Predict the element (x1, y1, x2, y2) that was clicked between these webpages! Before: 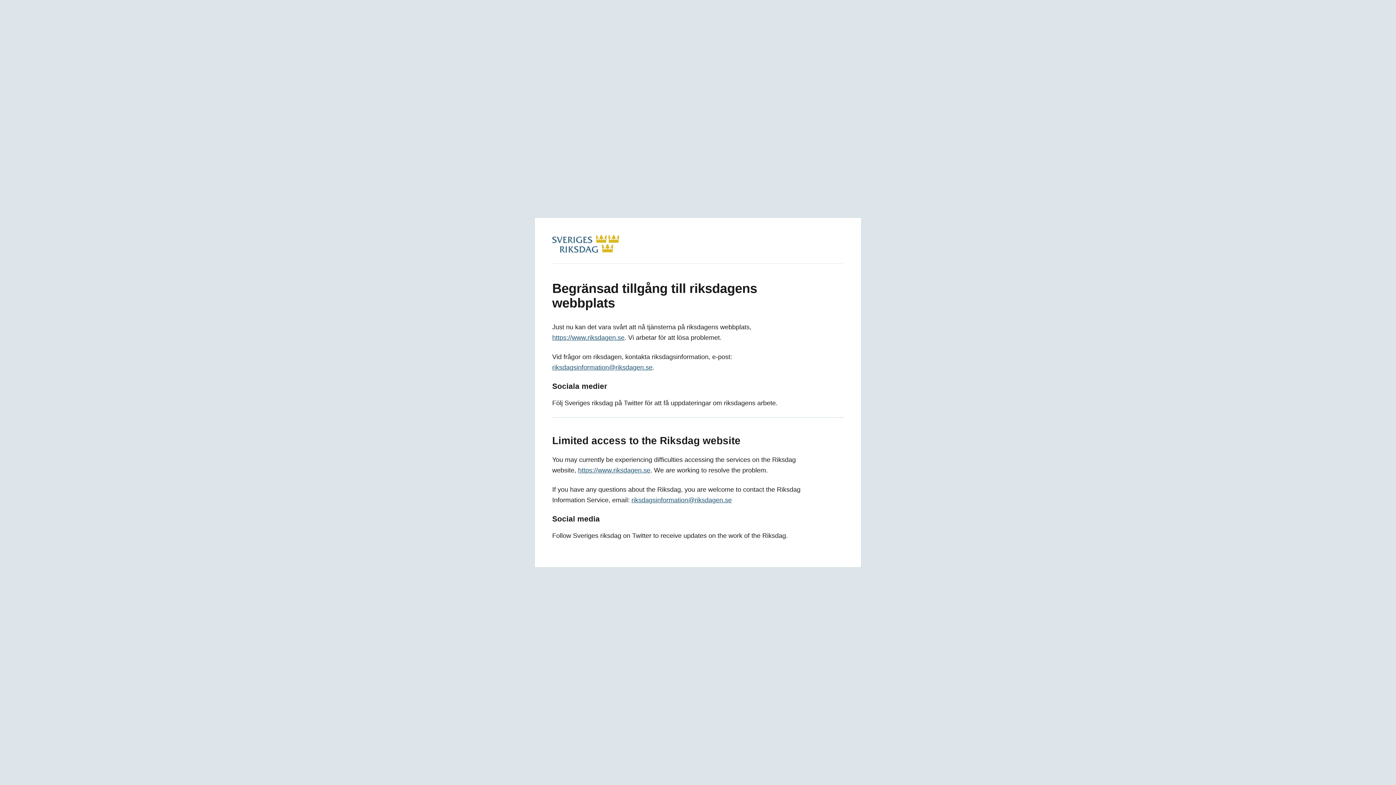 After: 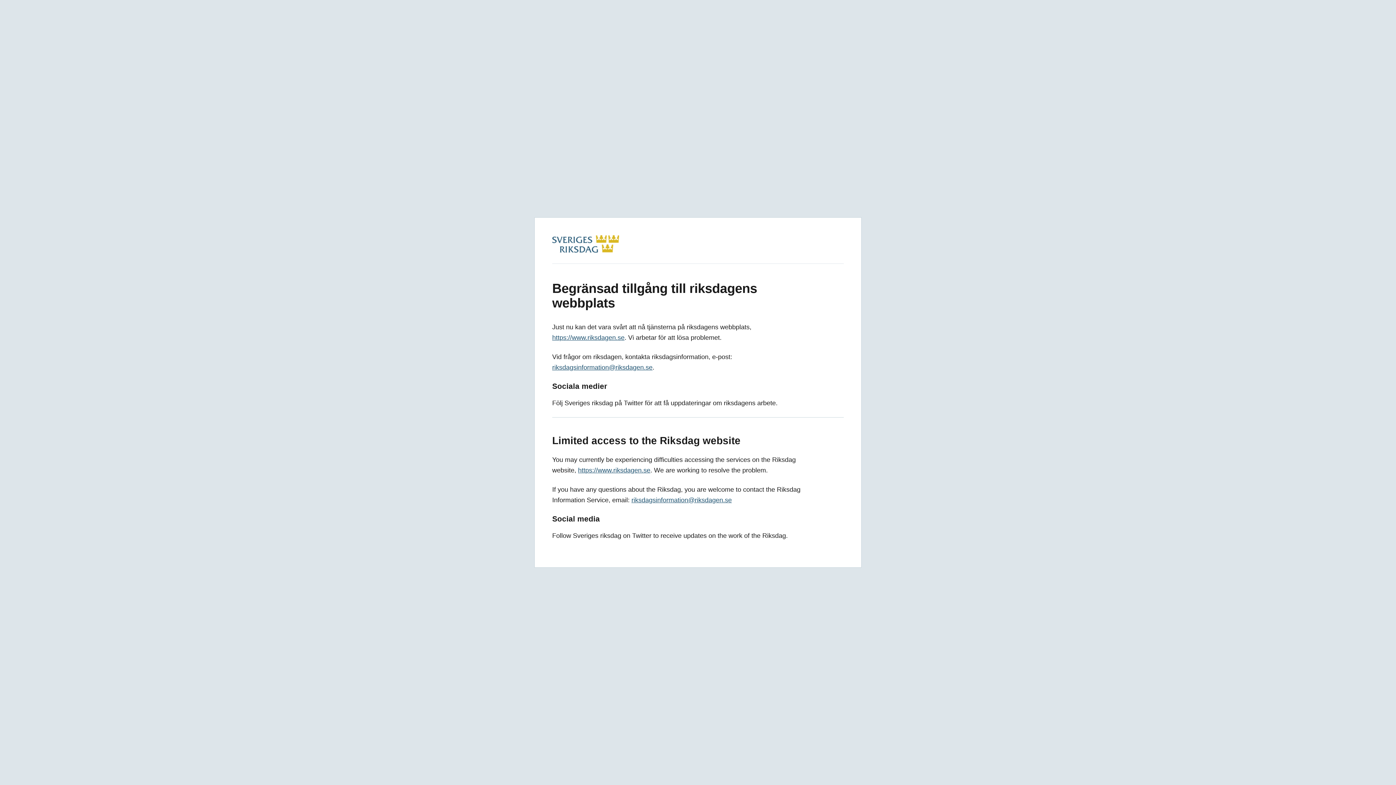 Action: bbox: (631, 496, 732, 504) label: riksdagsinformation@riksdagen.se